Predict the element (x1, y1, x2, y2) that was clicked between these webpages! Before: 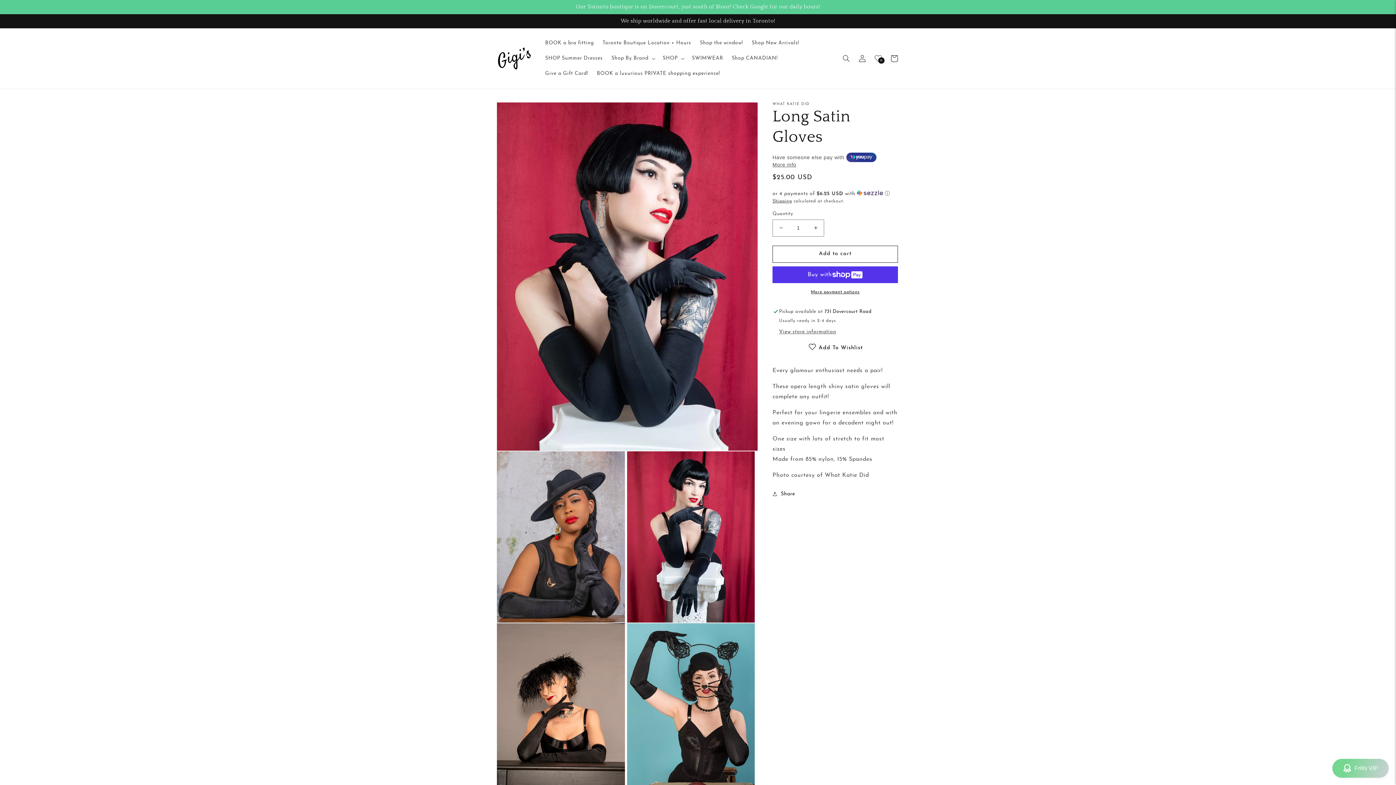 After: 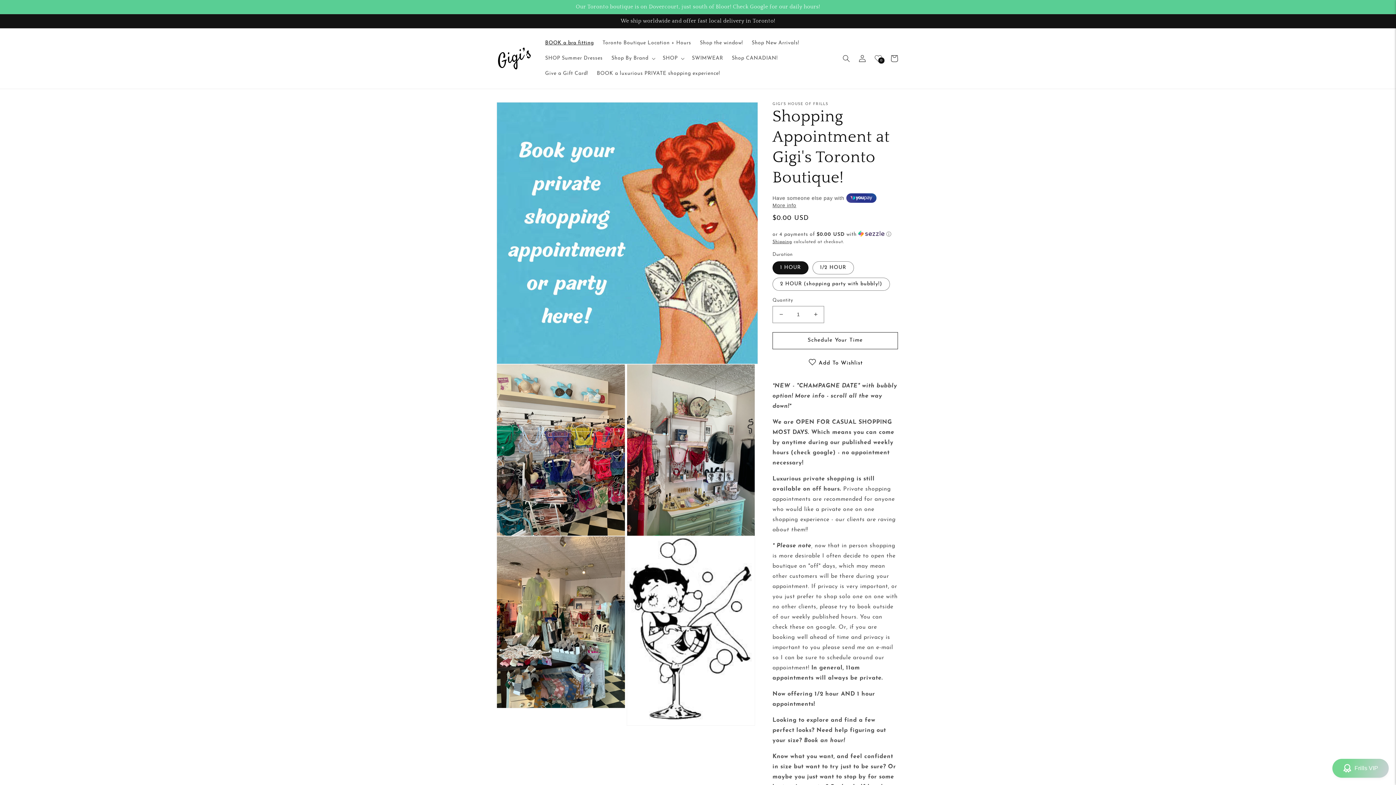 Action: bbox: (540, 35, 598, 50) label: BOOK a bra fitting